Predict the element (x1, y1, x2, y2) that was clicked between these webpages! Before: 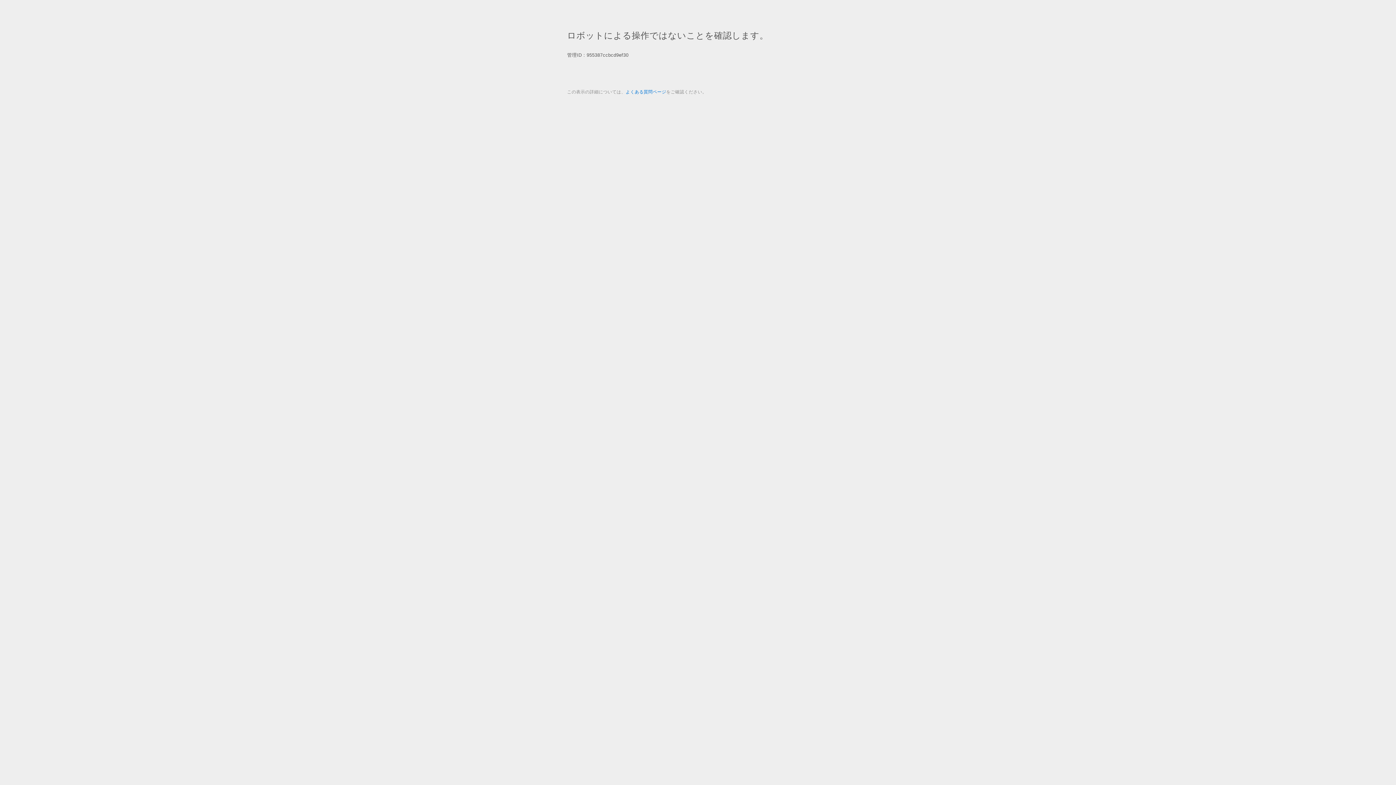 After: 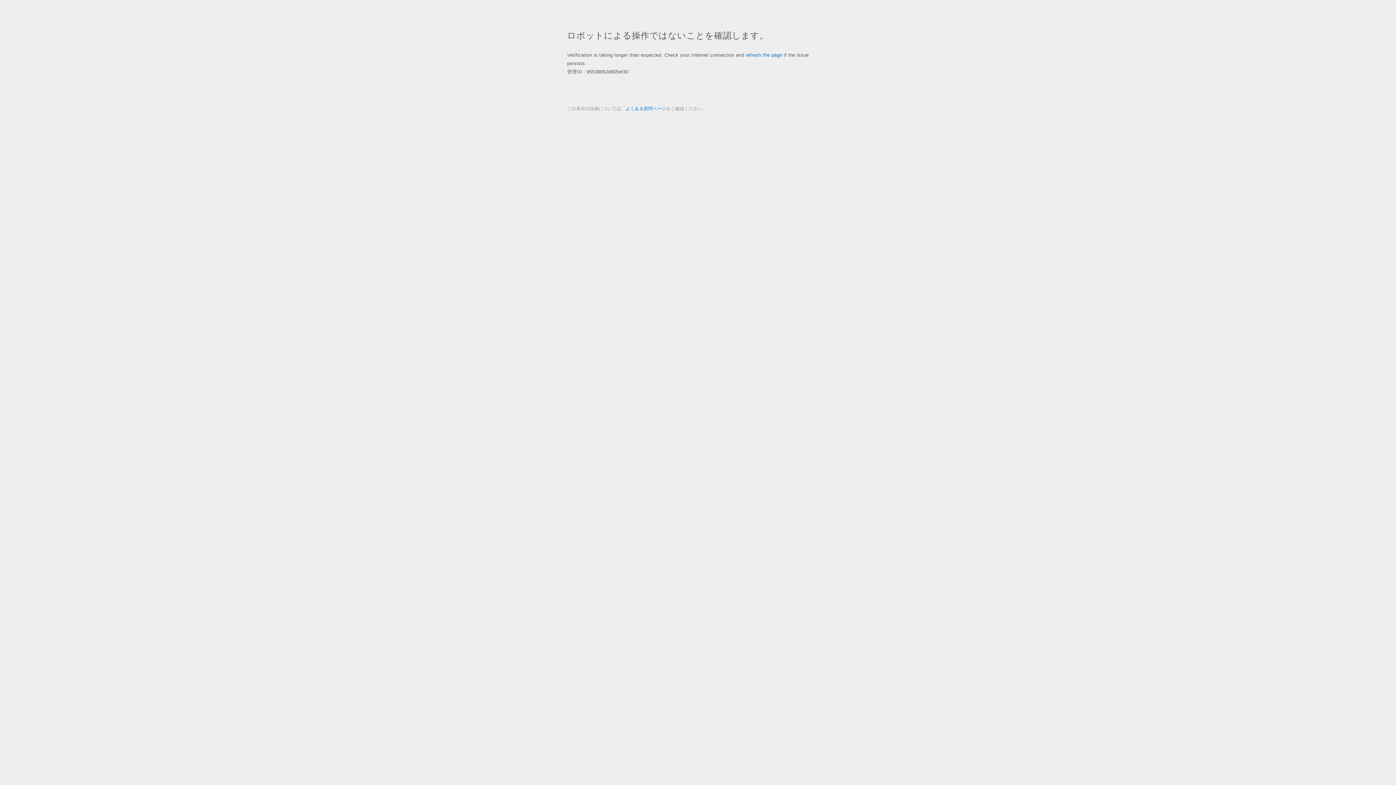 Action: label: よくある質問ページ bbox: (625, 89, 666, 94)